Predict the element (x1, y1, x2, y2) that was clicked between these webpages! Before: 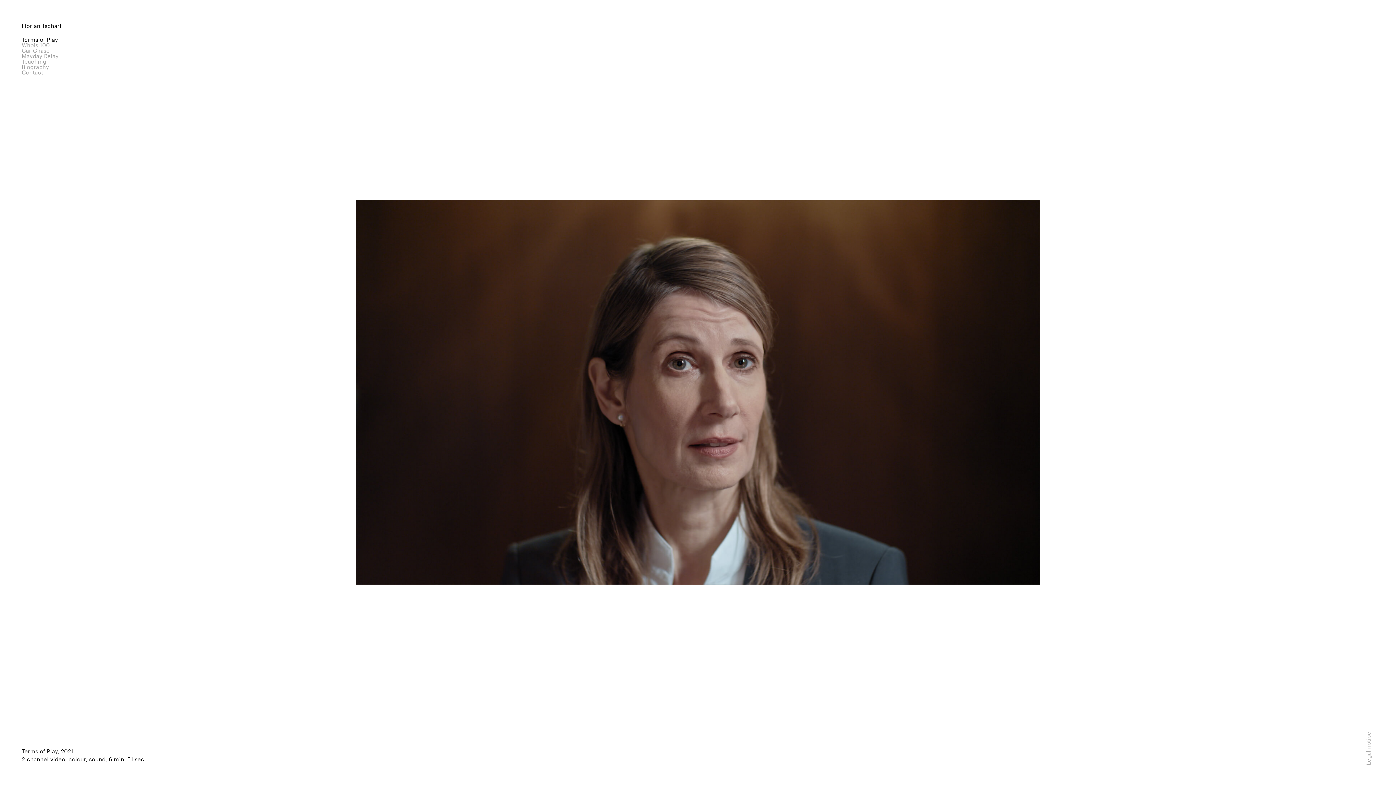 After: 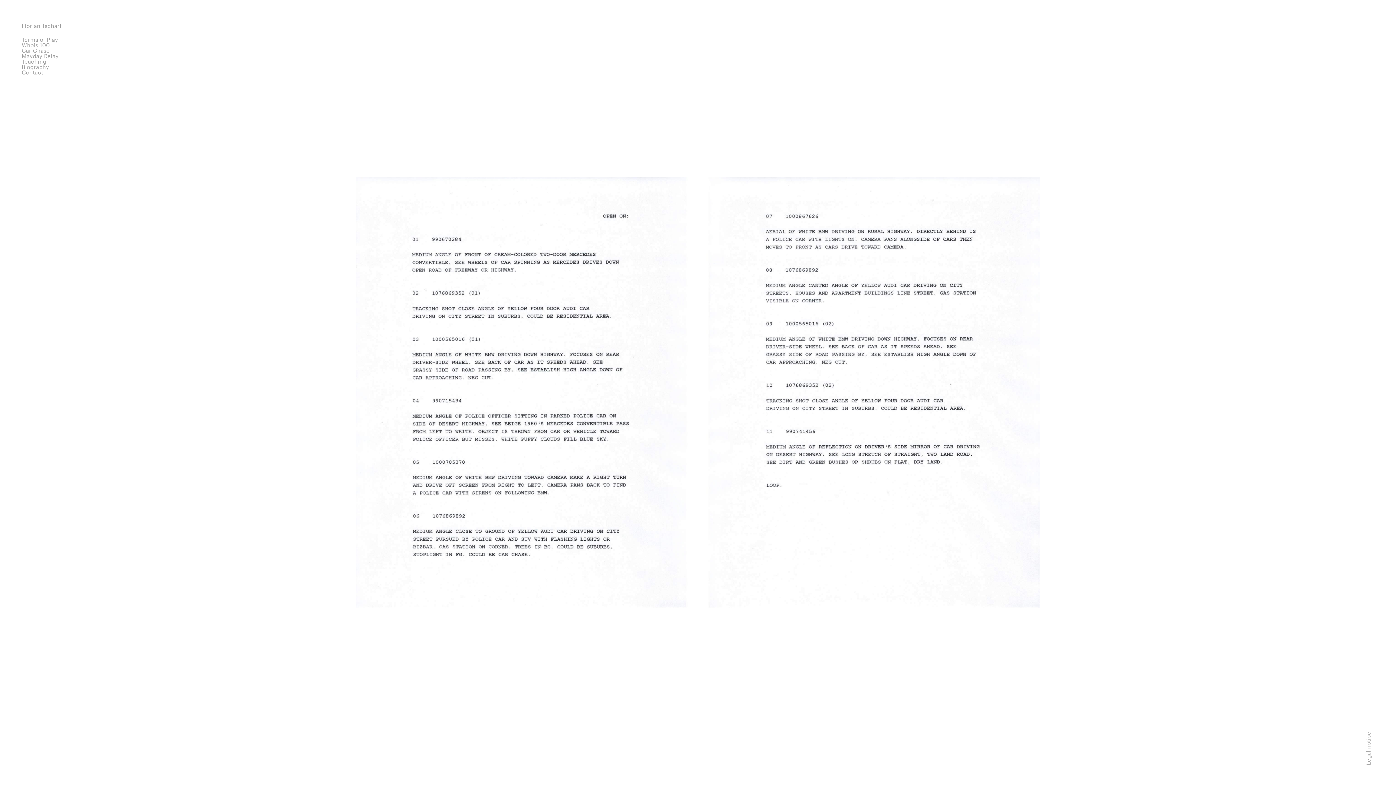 Action: label: Florian Tscharf bbox: (21, 21, 61, 29)